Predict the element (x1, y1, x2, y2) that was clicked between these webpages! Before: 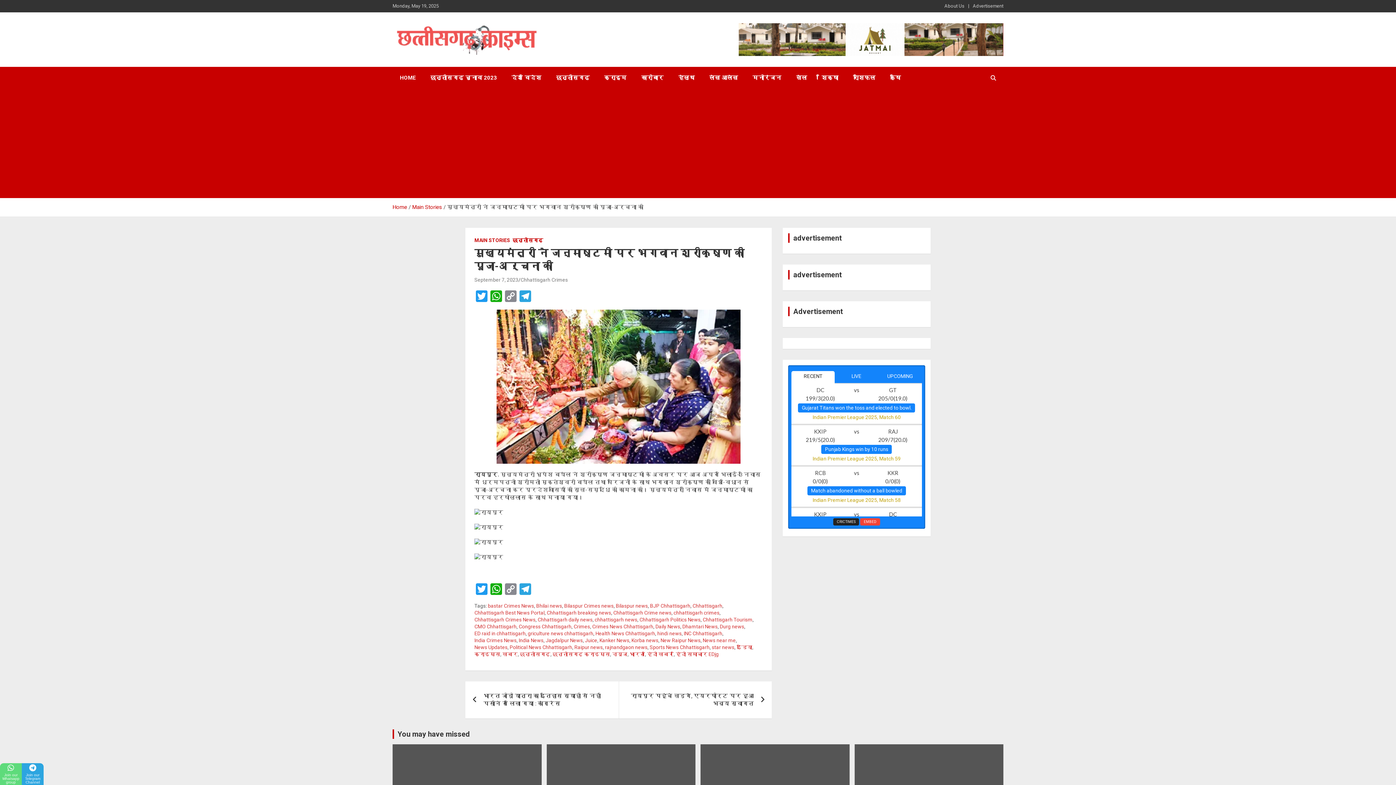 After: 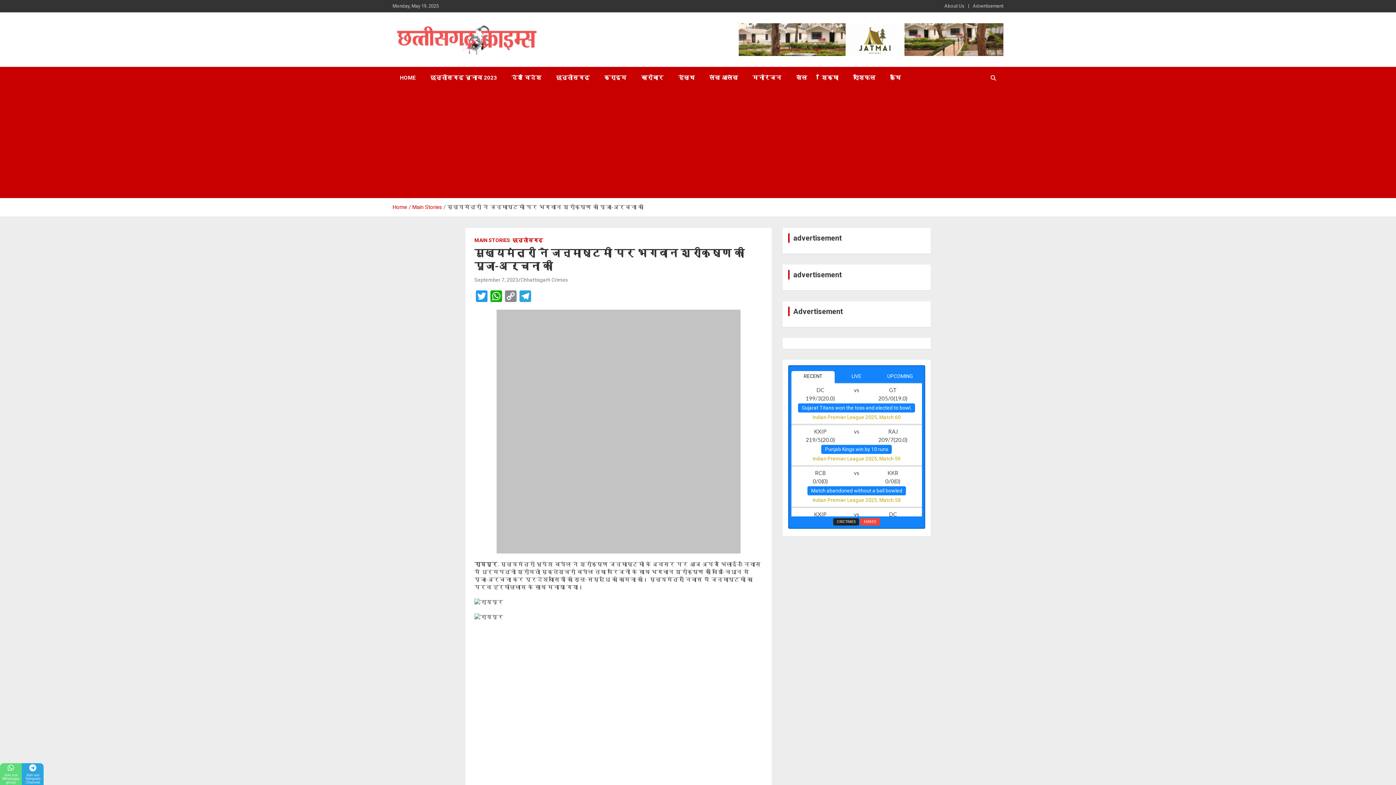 Action: label: September 7, 2023 bbox: (474, 277, 518, 282)